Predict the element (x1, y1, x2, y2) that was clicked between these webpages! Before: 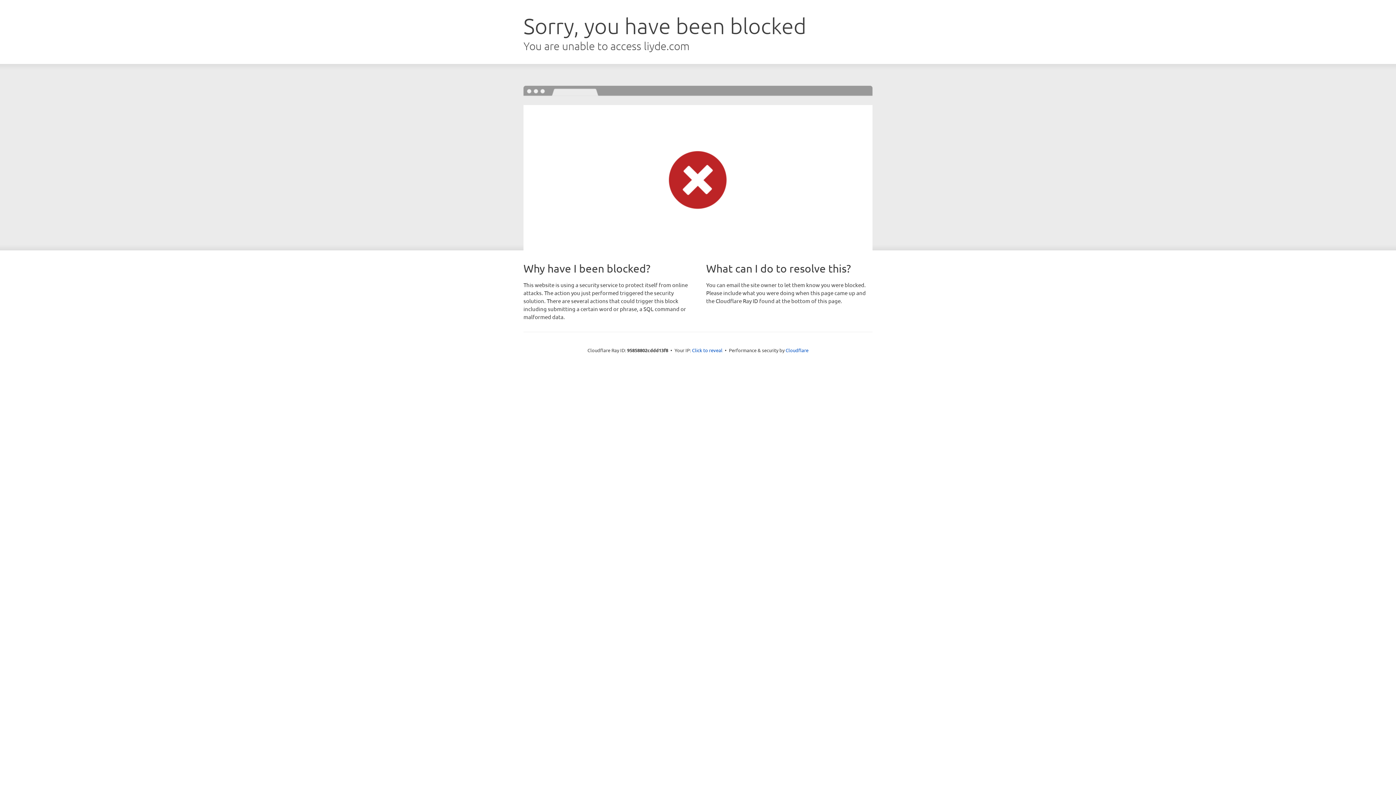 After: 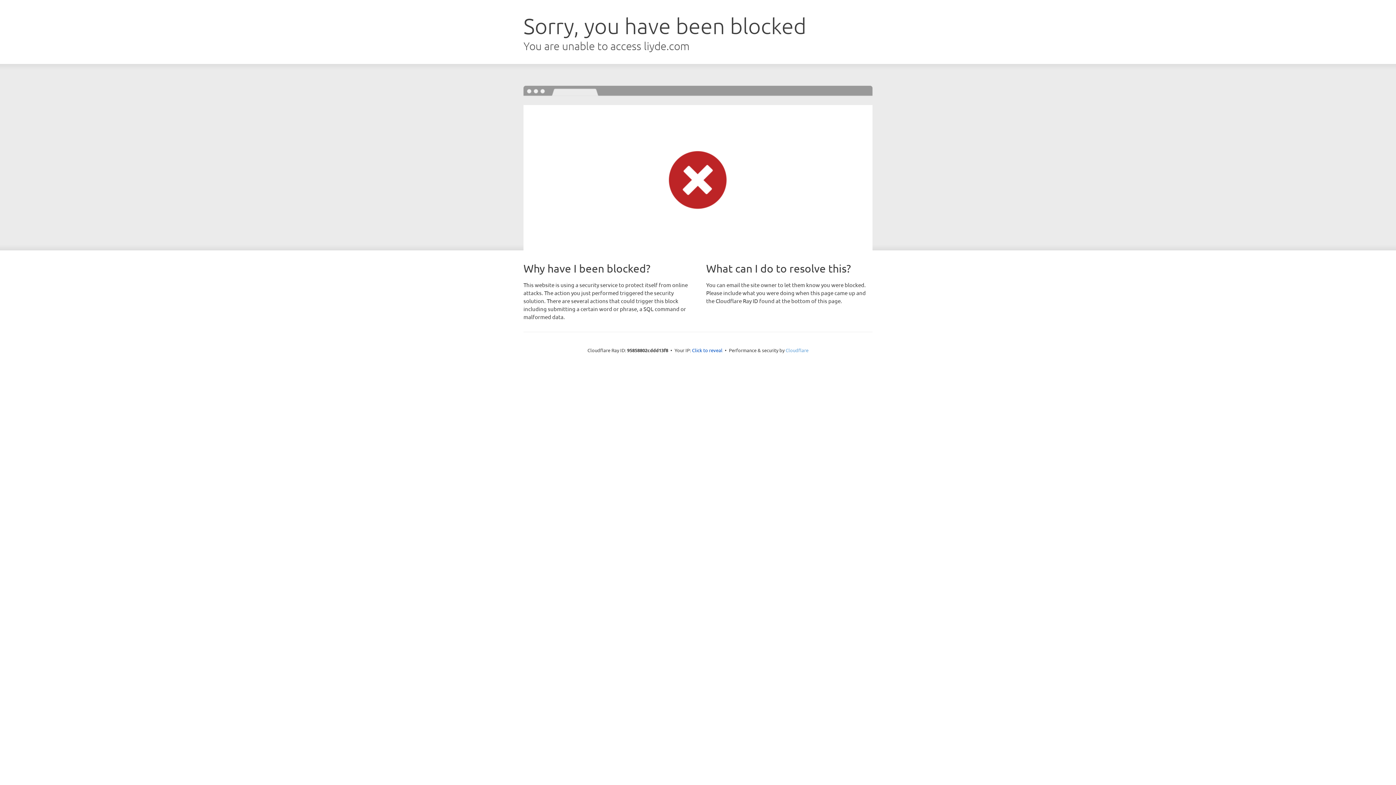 Action: label: Cloudflare bbox: (785, 347, 808, 353)